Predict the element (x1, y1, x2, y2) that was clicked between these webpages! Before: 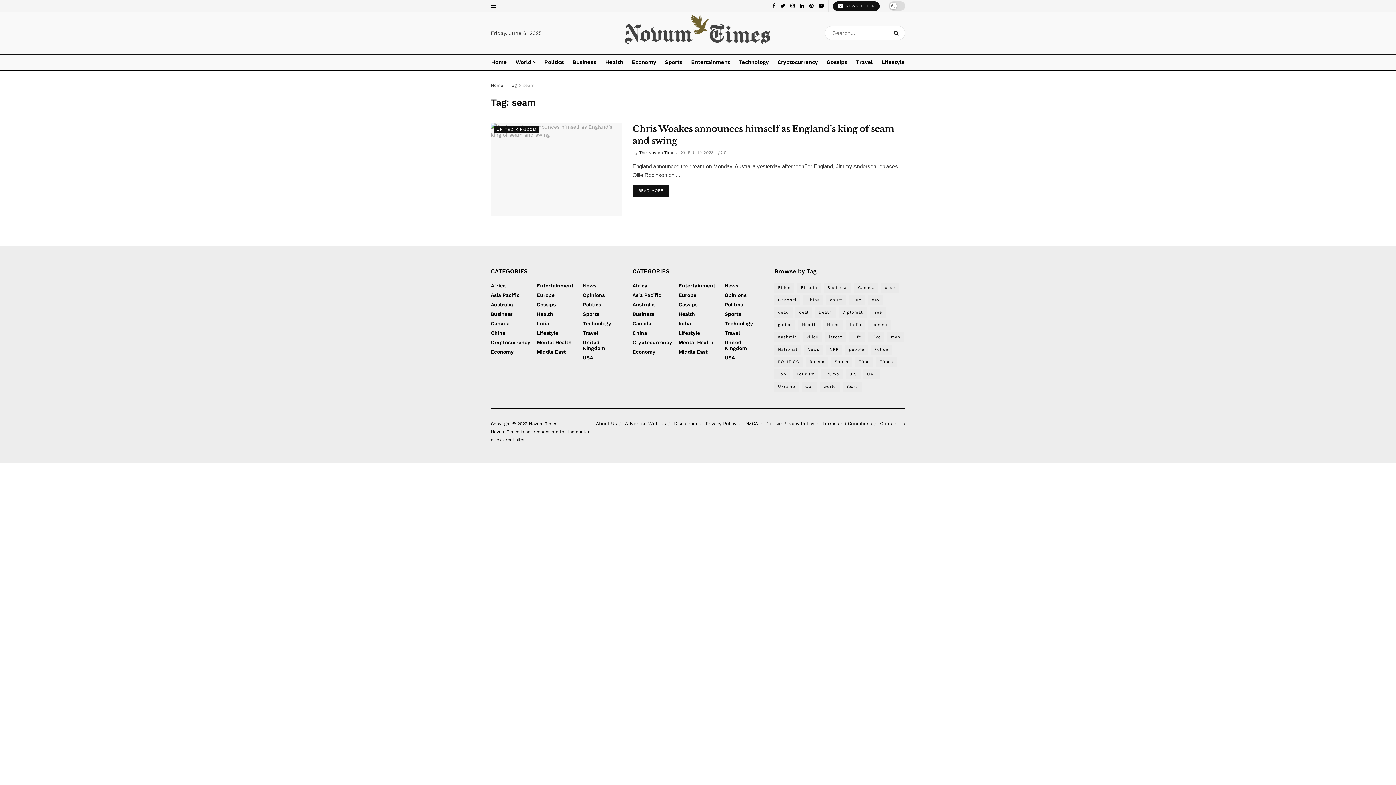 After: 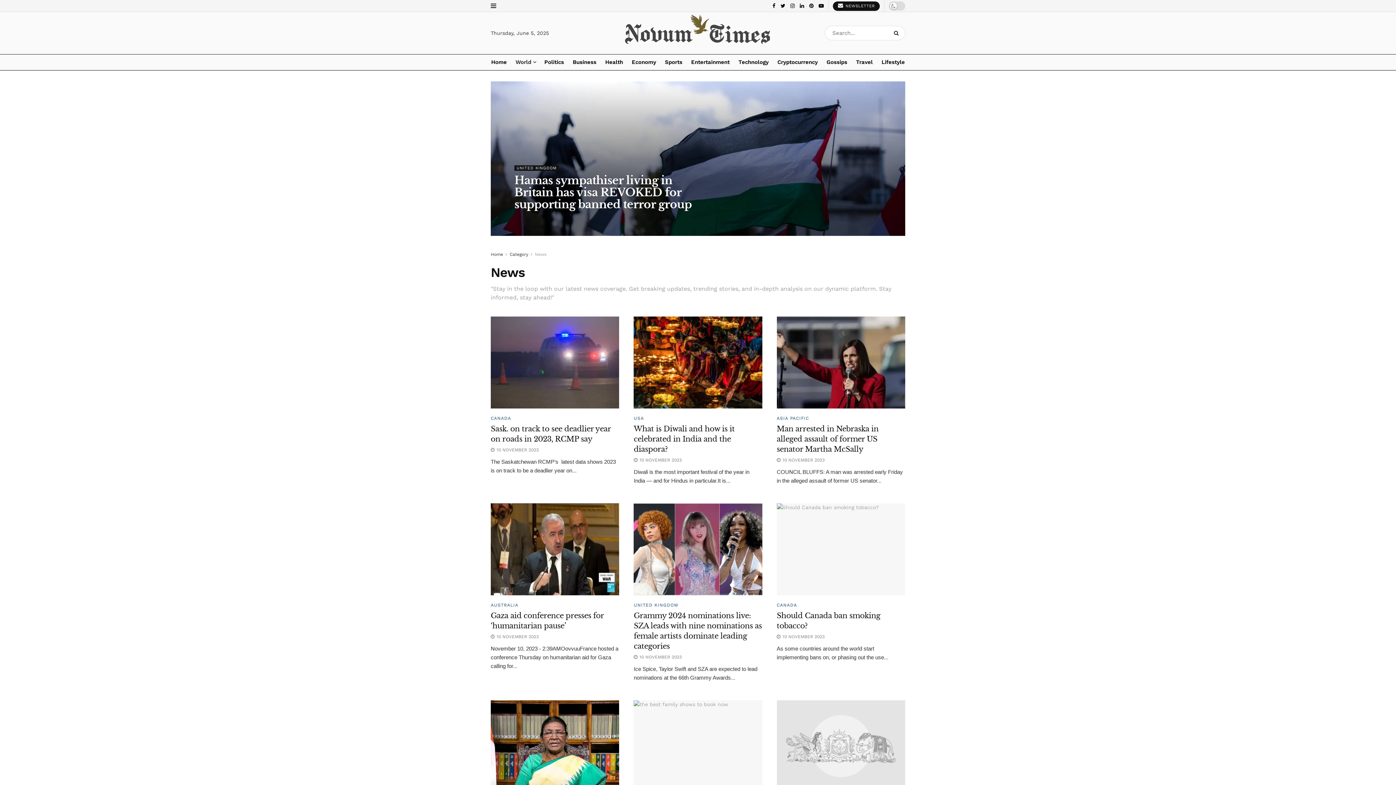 Action: label: World bbox: (515, 54, 536, 70)